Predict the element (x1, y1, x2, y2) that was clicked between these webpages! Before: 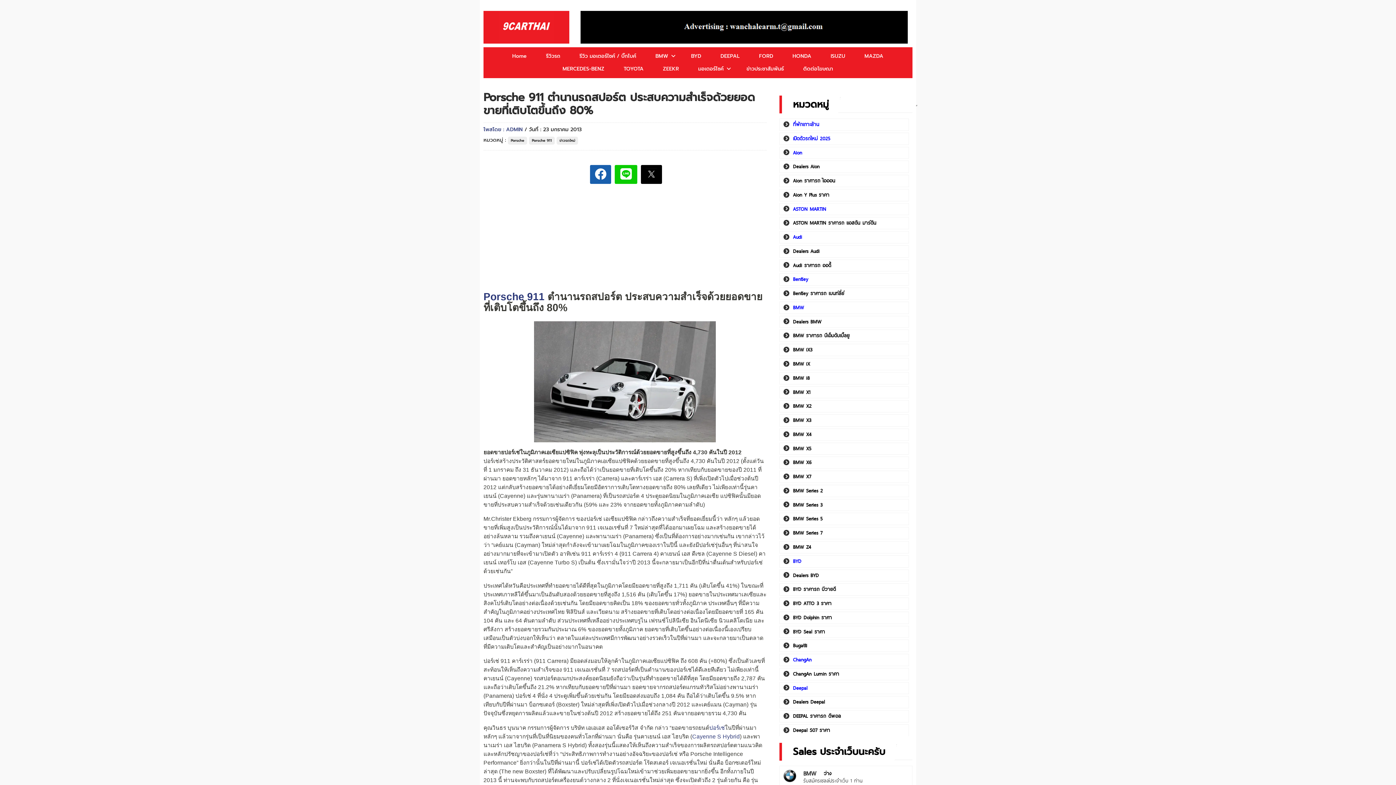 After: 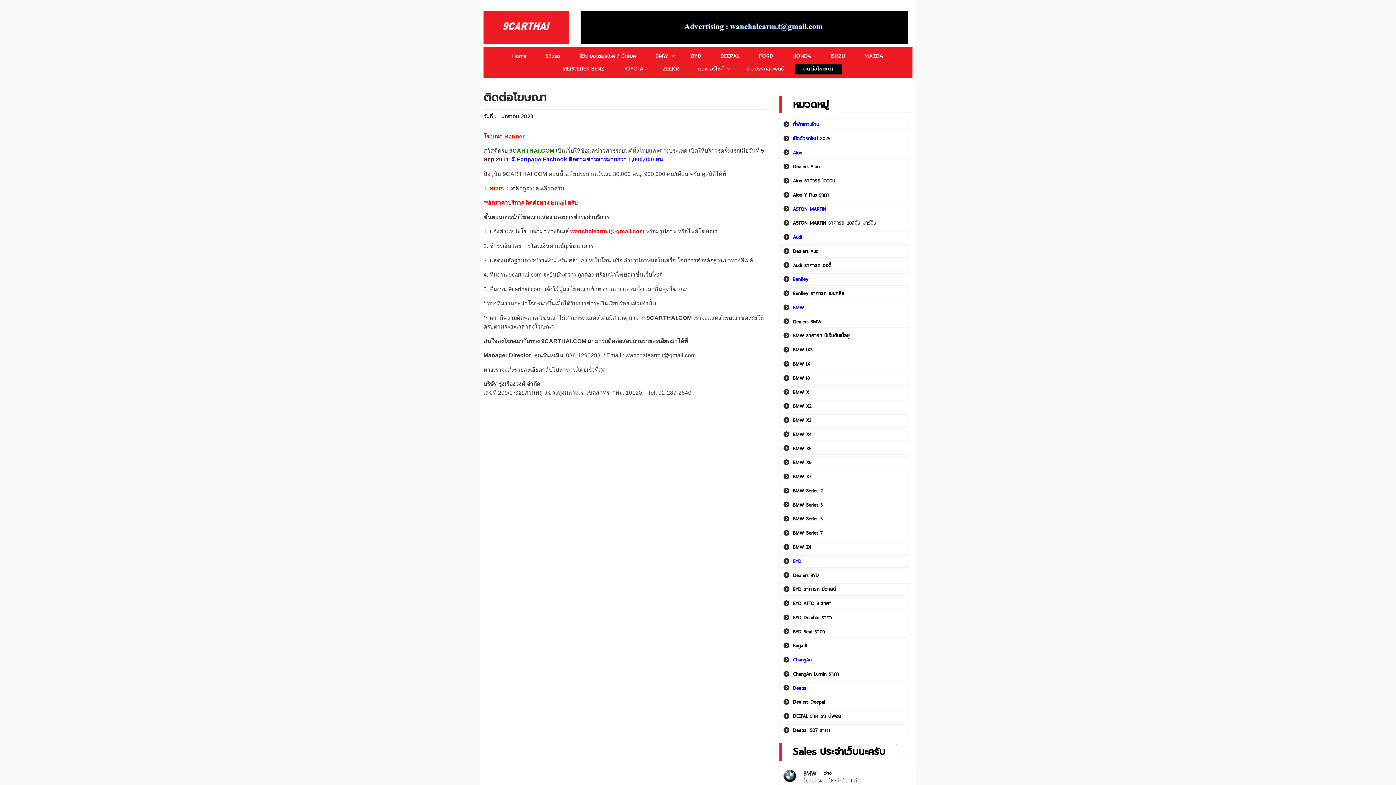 Action: bbox: (580, 24, 907, 29)